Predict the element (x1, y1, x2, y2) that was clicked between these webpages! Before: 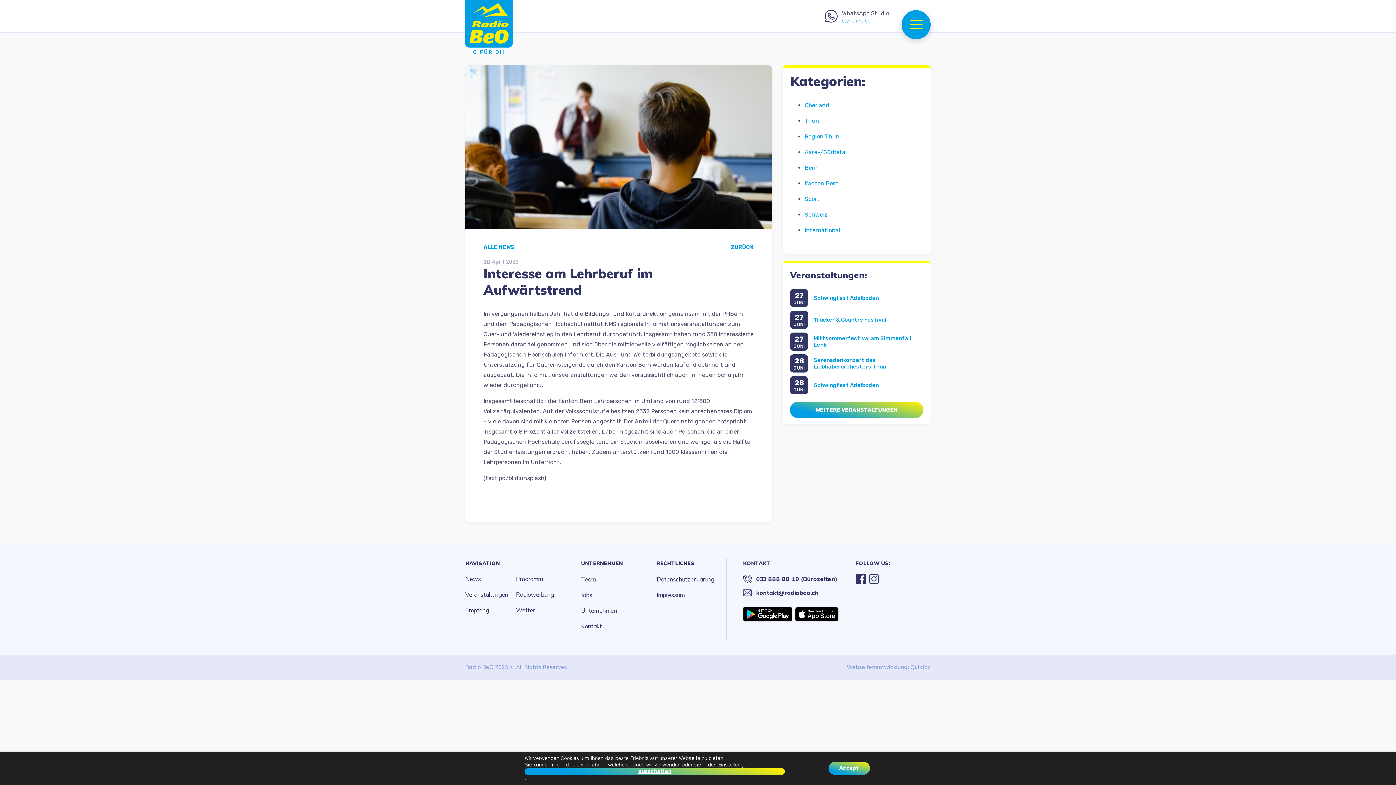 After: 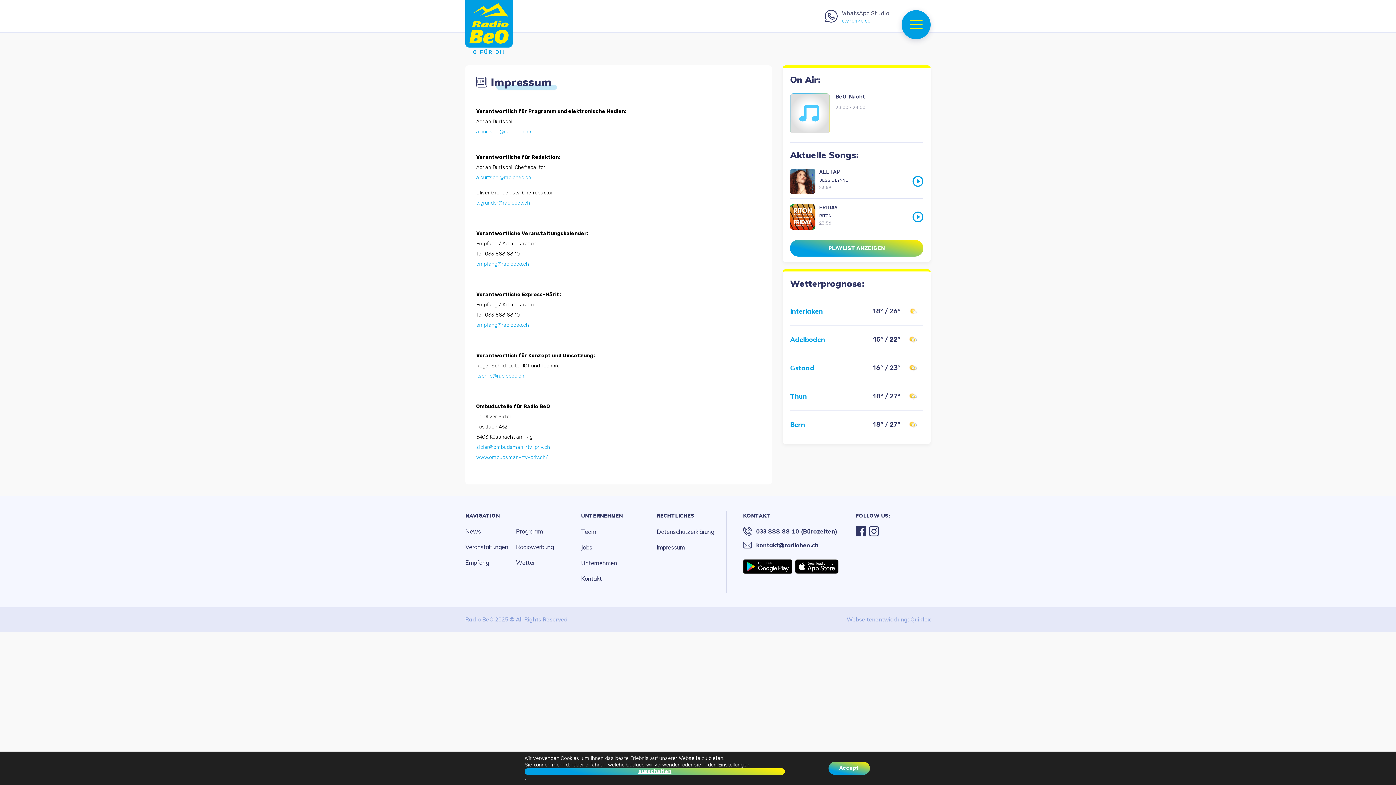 Action: bbox: (656, 560, 694, 566) label: RECHTLICHES